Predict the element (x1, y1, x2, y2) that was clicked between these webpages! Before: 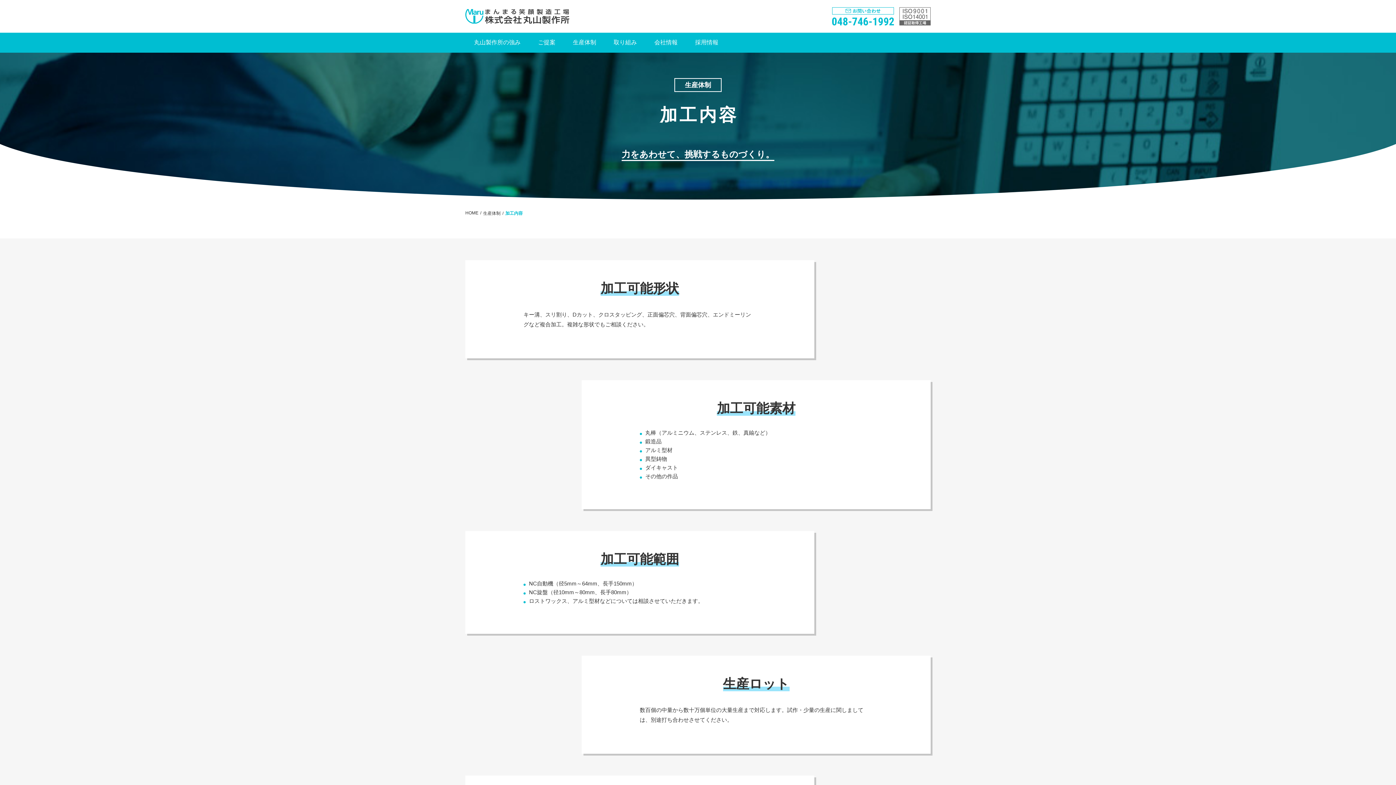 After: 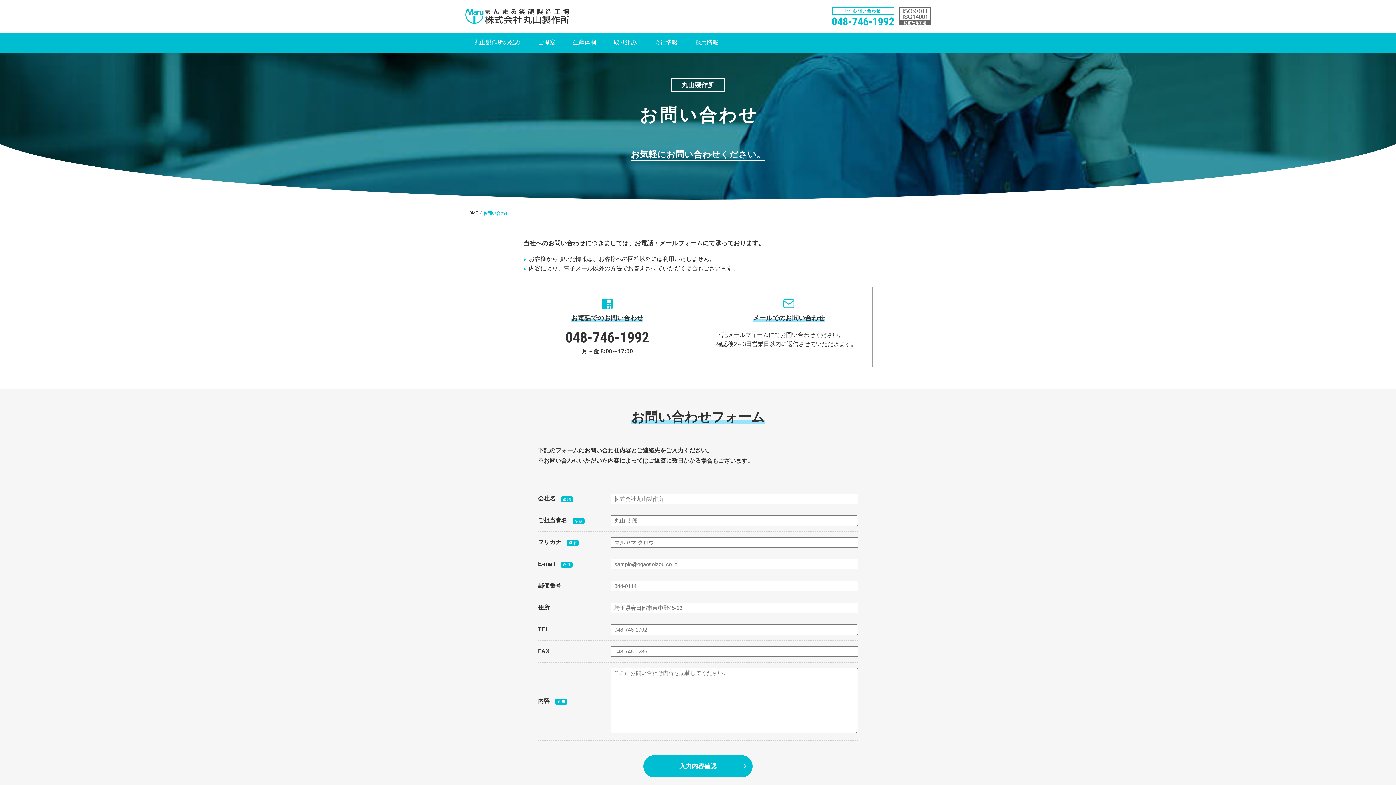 Action: bbox: (832, 7, 894, 25)